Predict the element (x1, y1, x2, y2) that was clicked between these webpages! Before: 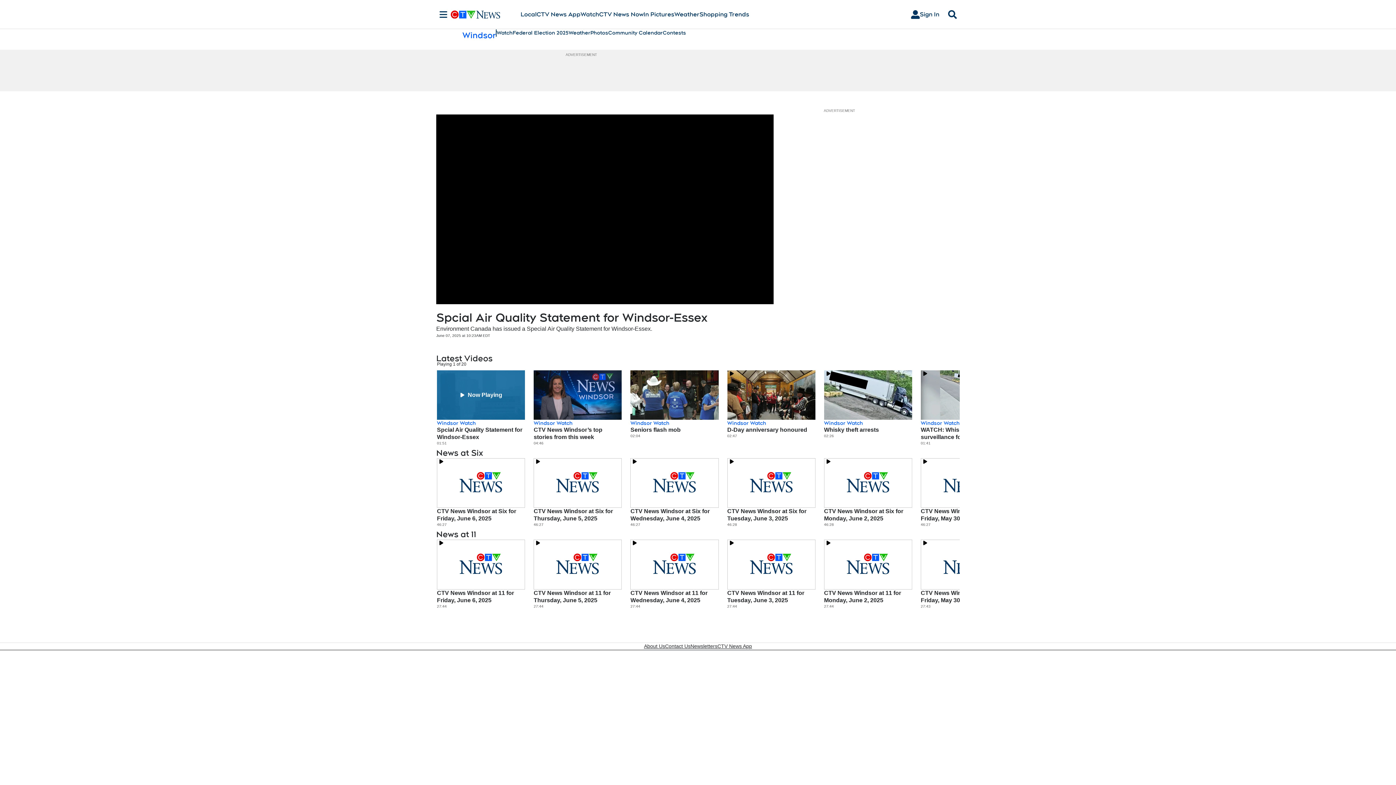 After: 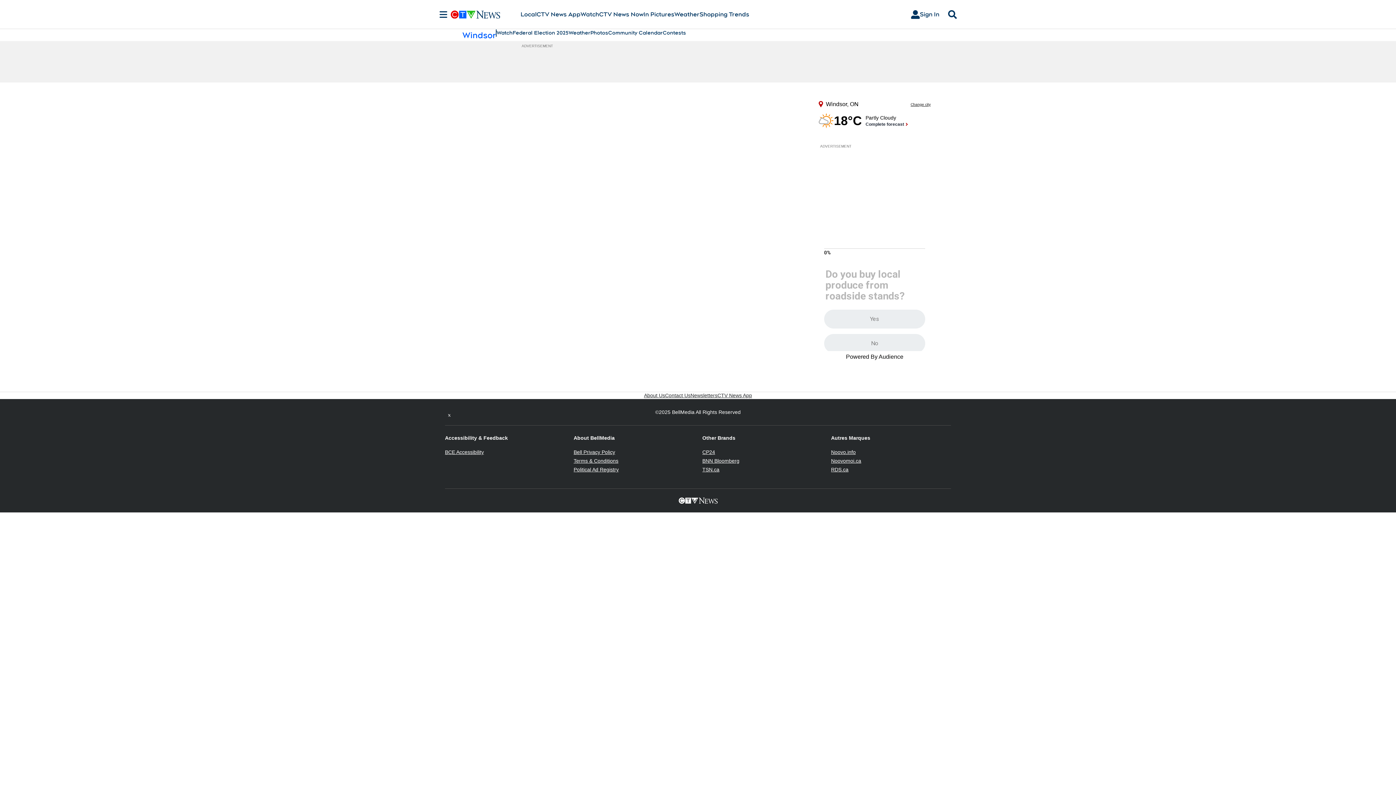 Action: bbox: (462, 29, 496, 40) label: Windsor